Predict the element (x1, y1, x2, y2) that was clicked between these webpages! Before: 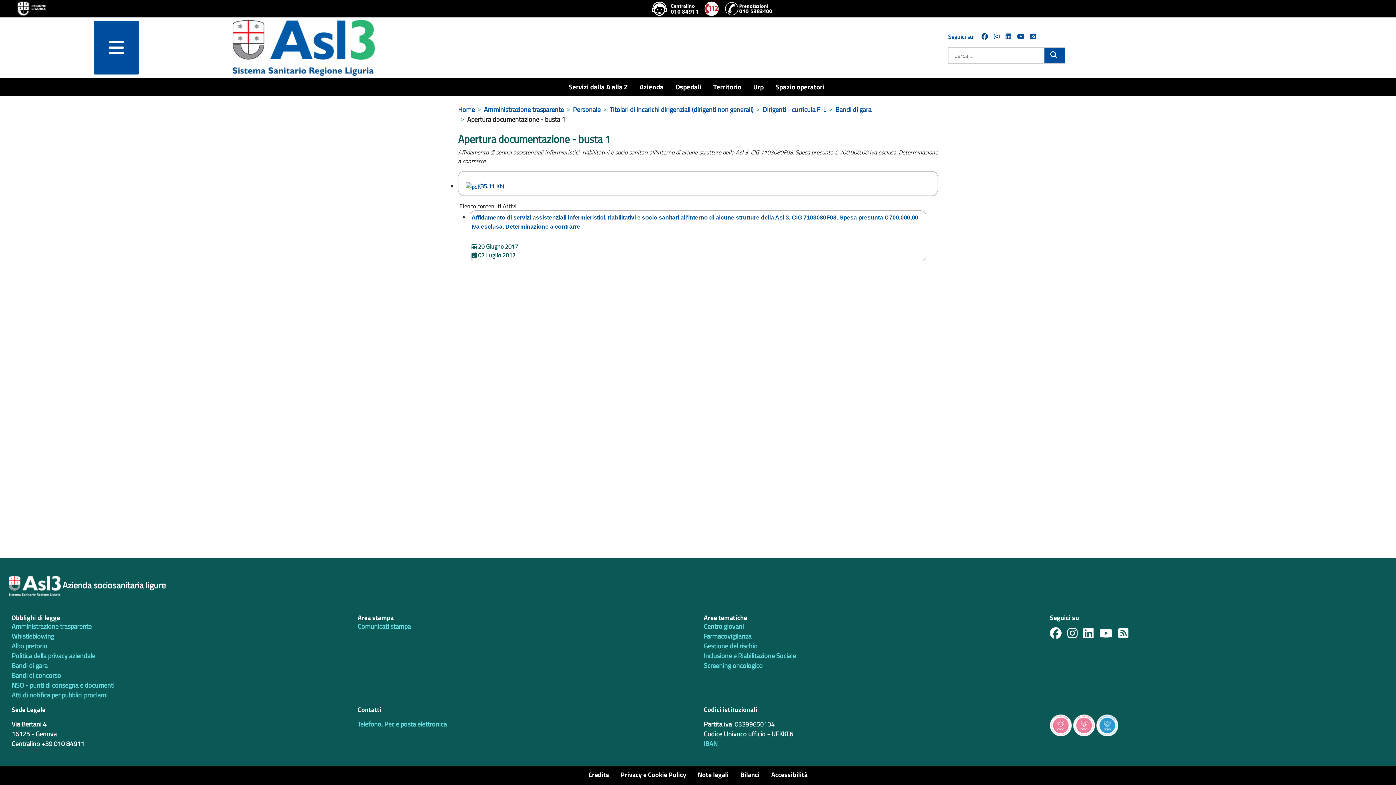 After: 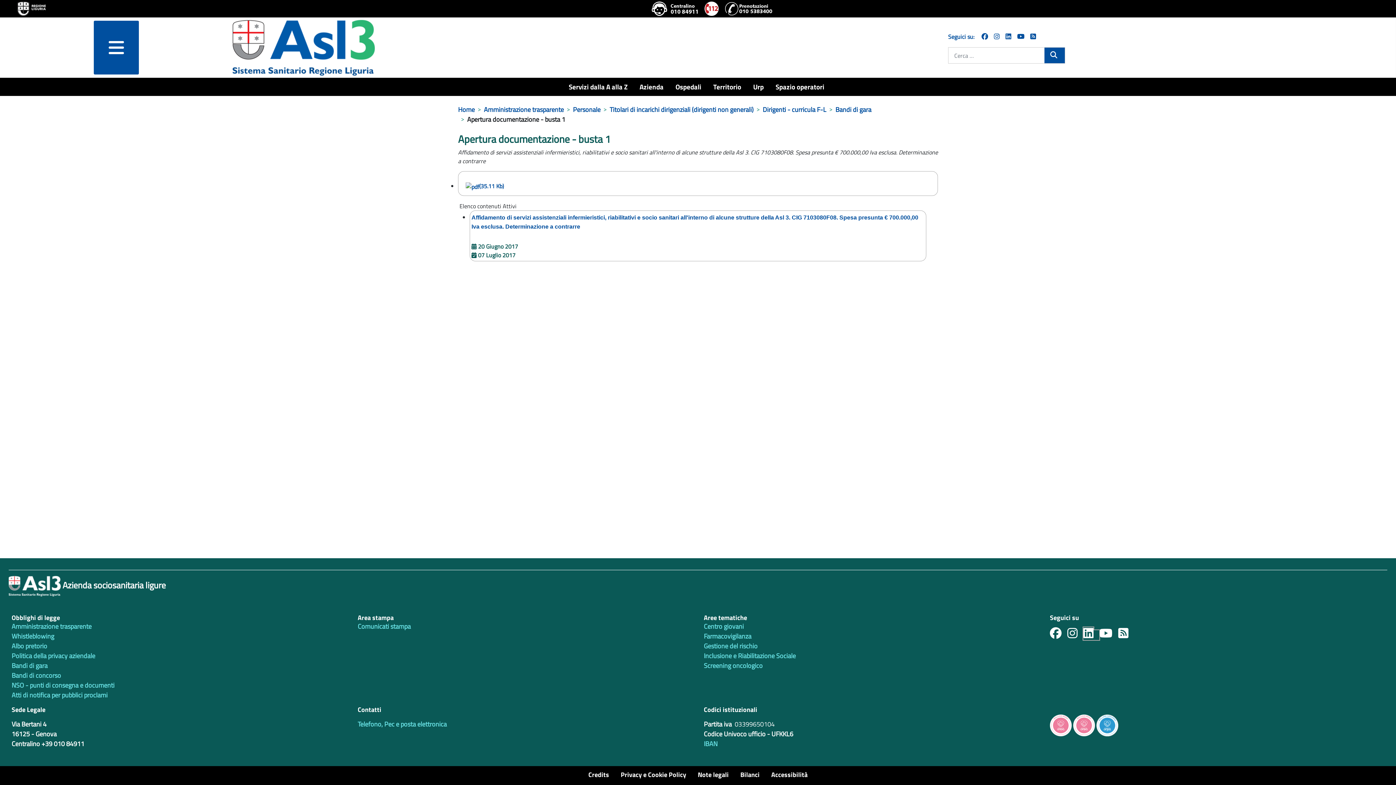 Action: bbox: (1083, 630, 1099, 640)